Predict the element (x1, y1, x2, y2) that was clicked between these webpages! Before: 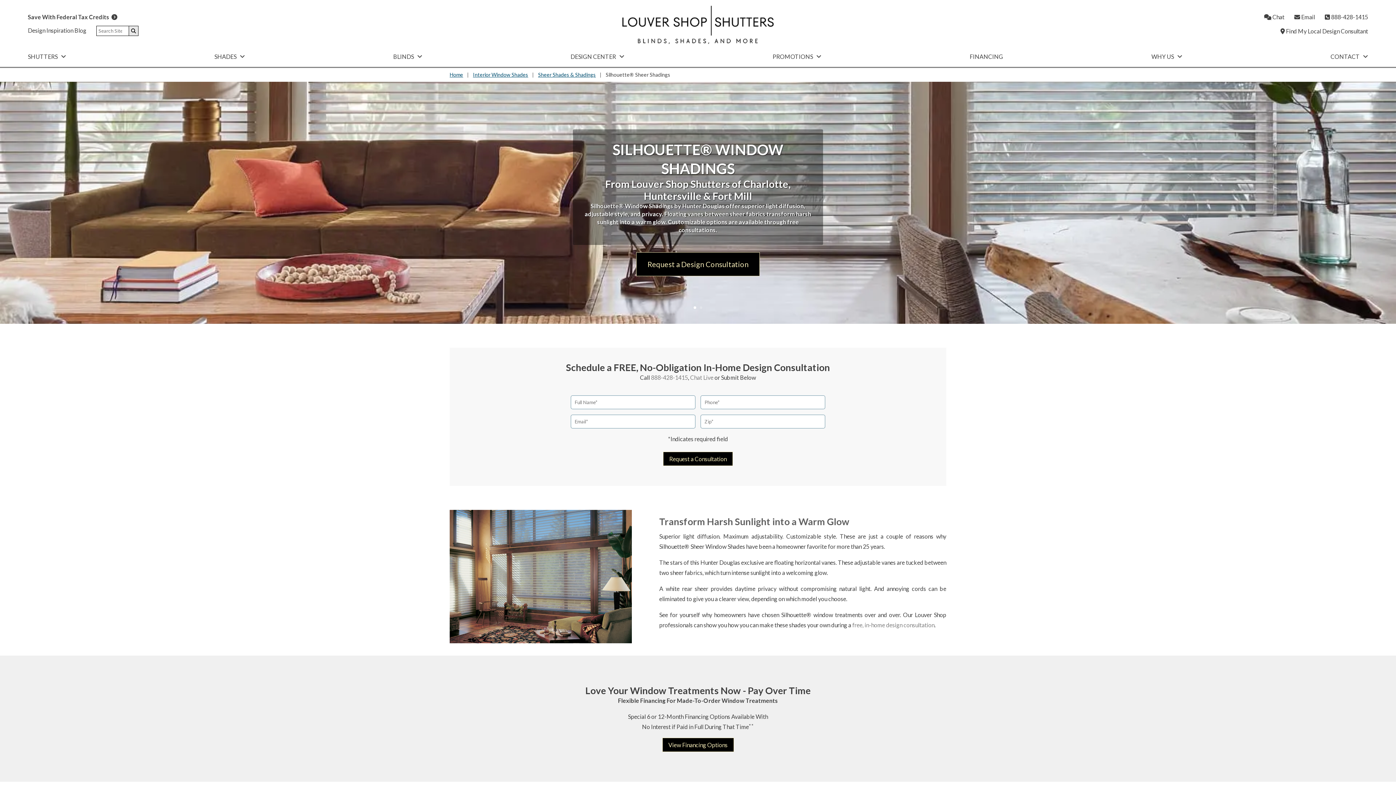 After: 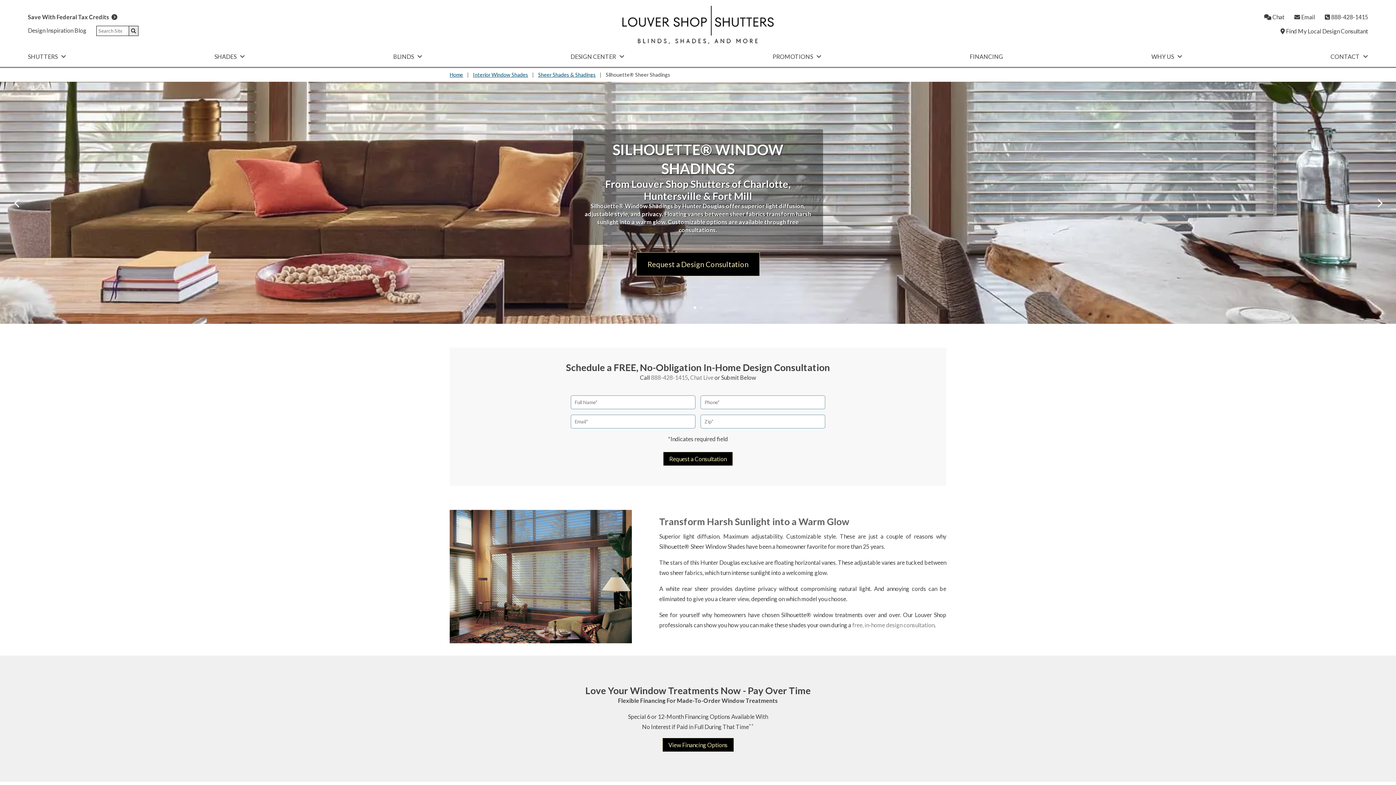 Action: bbox: (693, 306, 696, 309) label: 1